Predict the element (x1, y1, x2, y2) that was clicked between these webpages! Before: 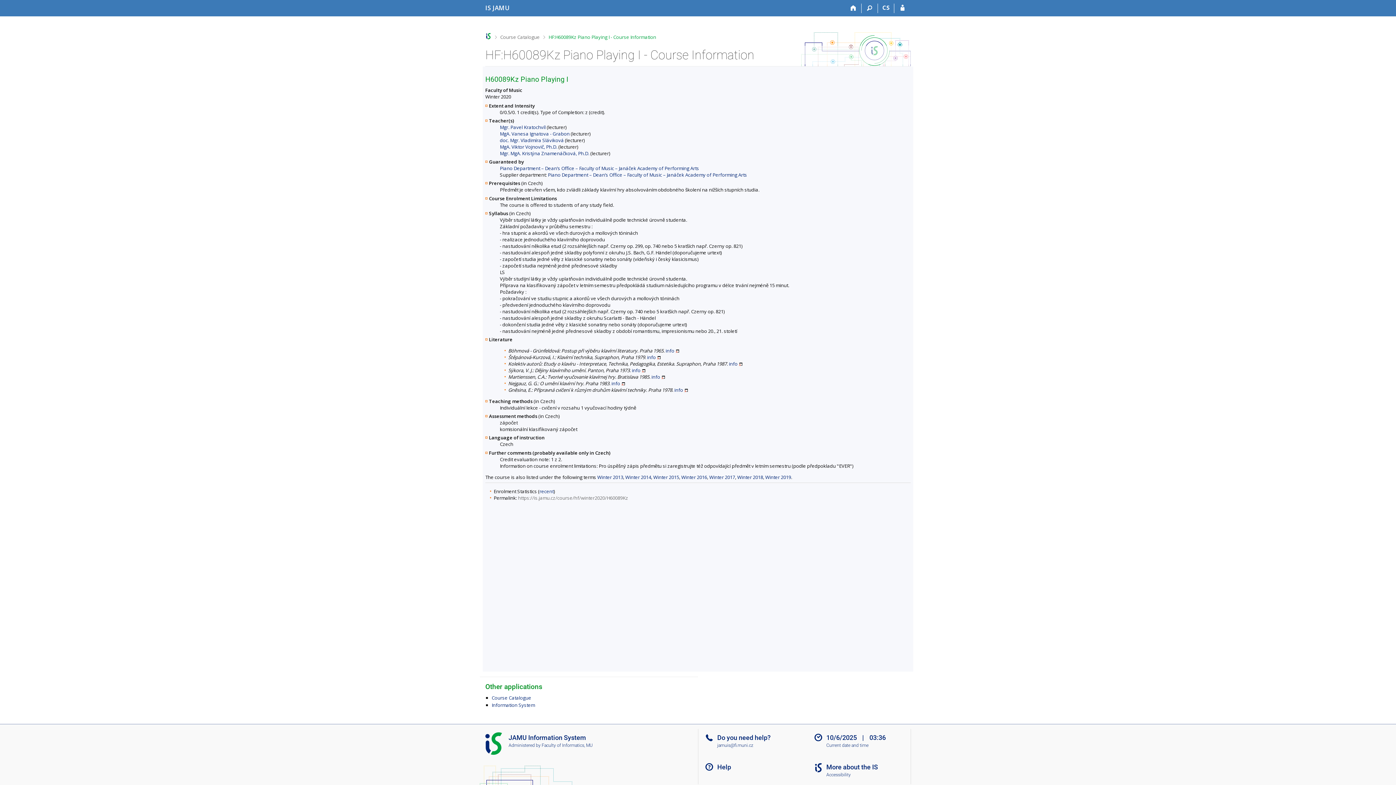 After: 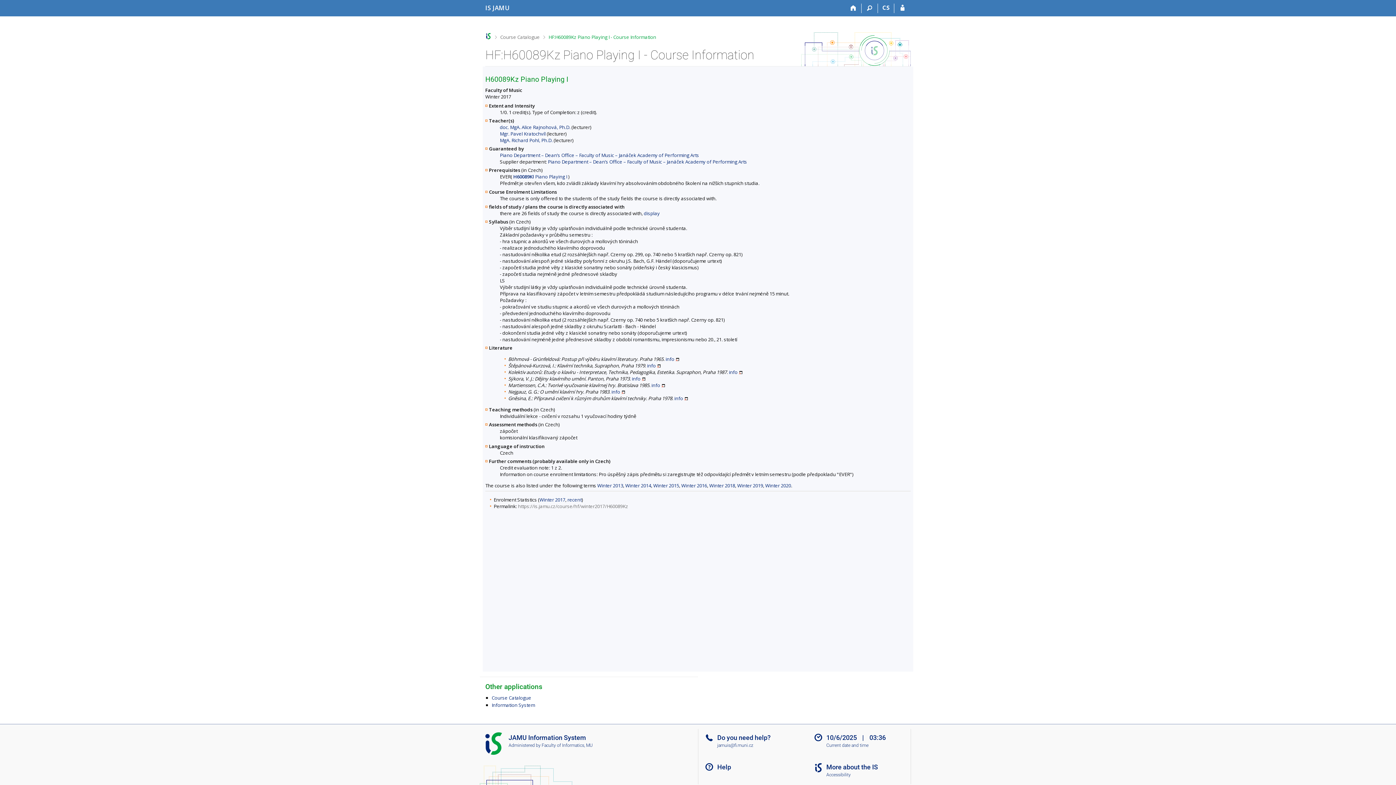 Action: label: Winter 2017 bbox: (709, 474, 735, 480)